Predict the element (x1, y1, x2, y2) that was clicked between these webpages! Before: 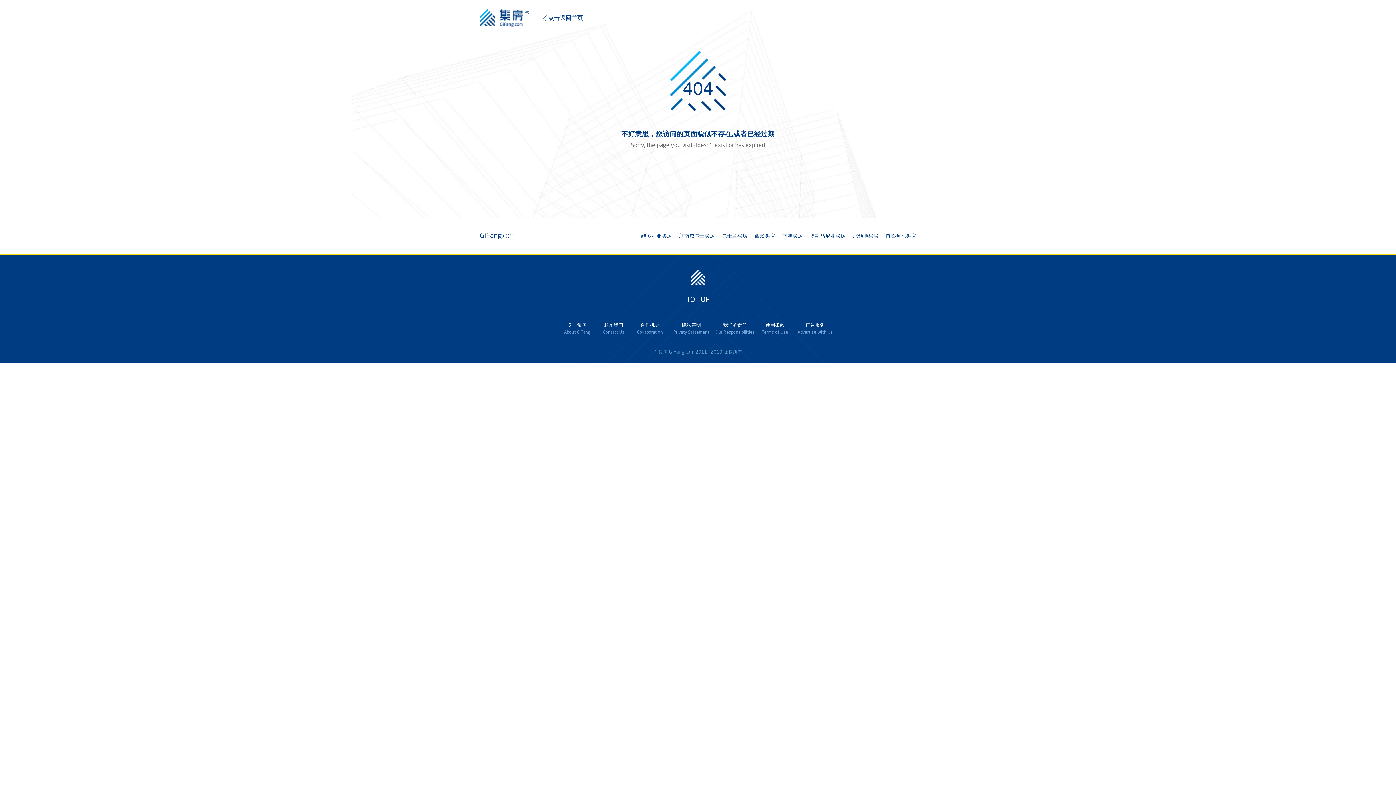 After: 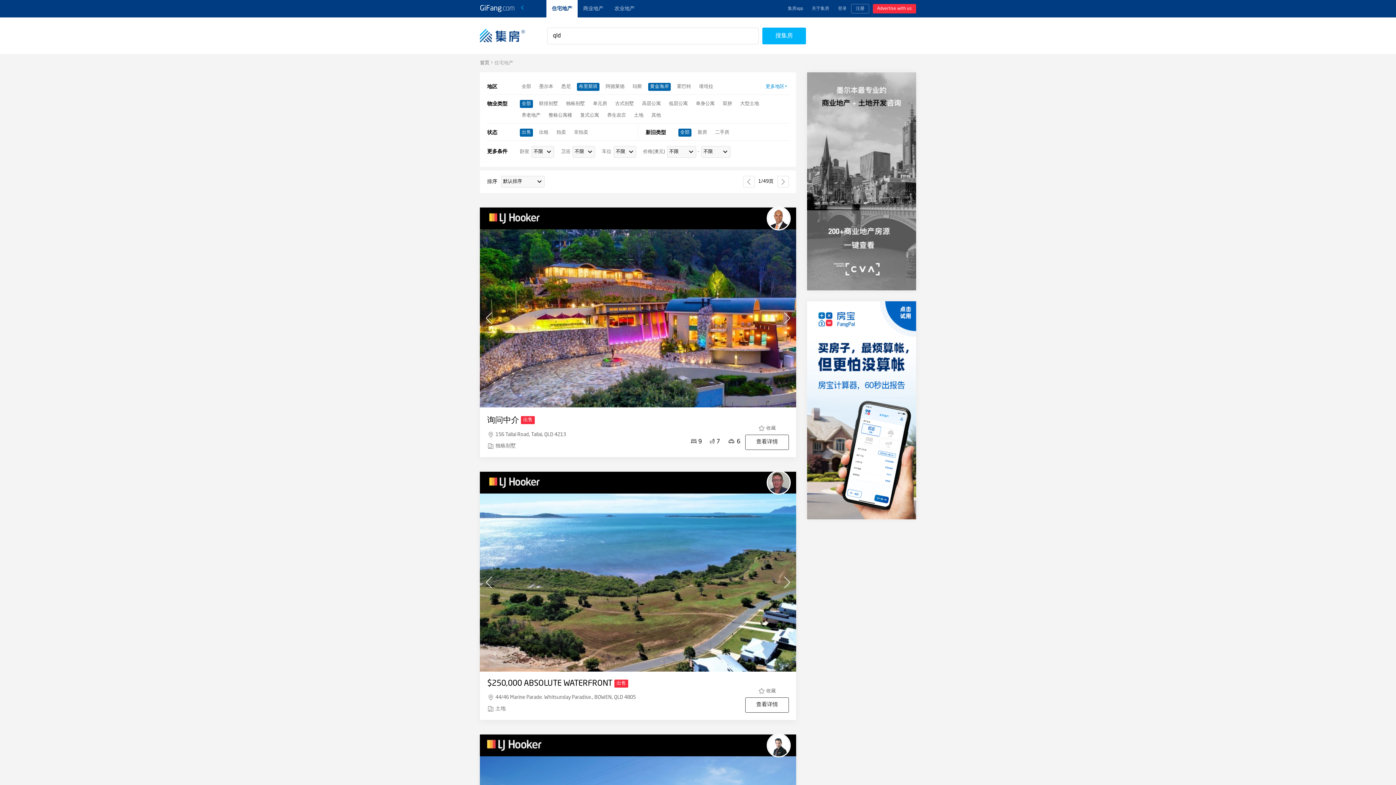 Action: bbox: (722, 233, 747, 238) label: 昆士兰买房